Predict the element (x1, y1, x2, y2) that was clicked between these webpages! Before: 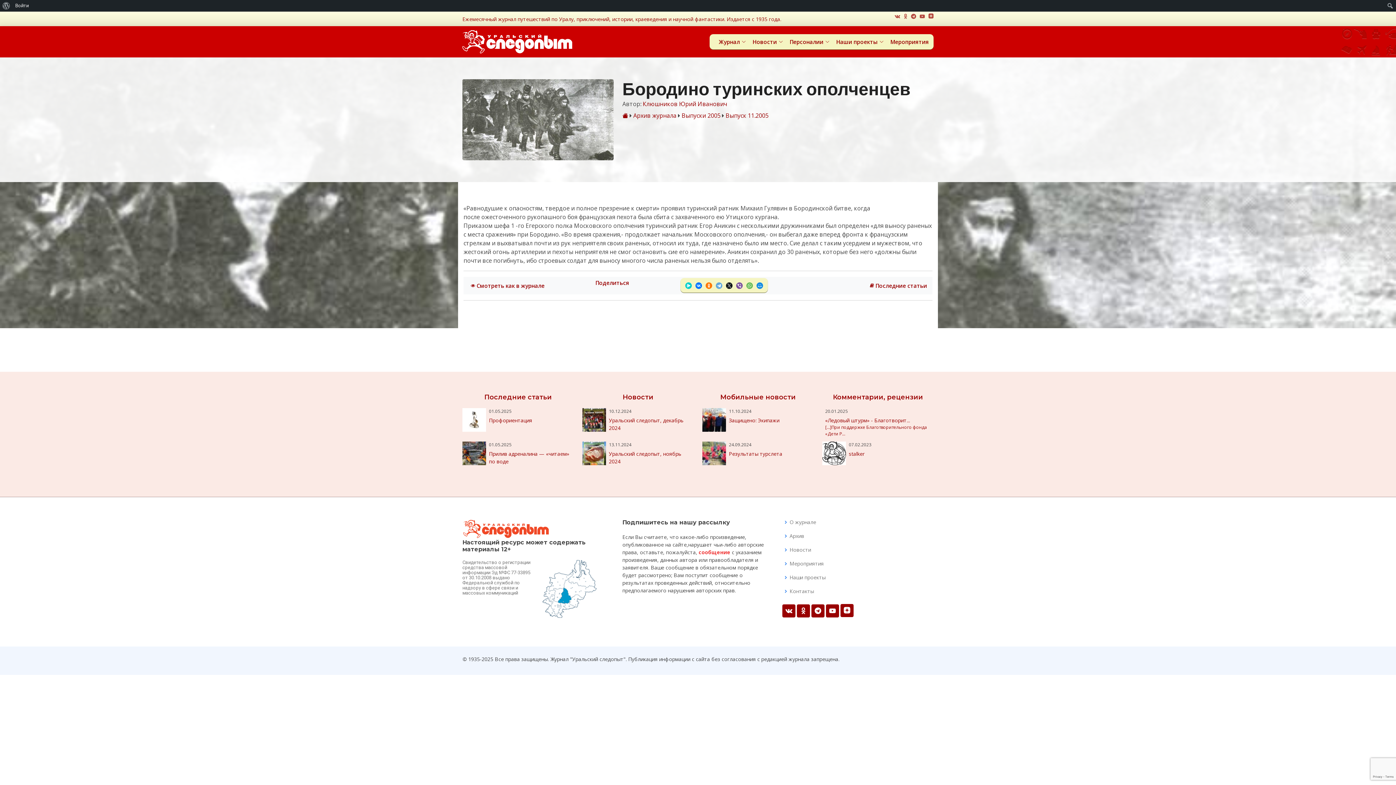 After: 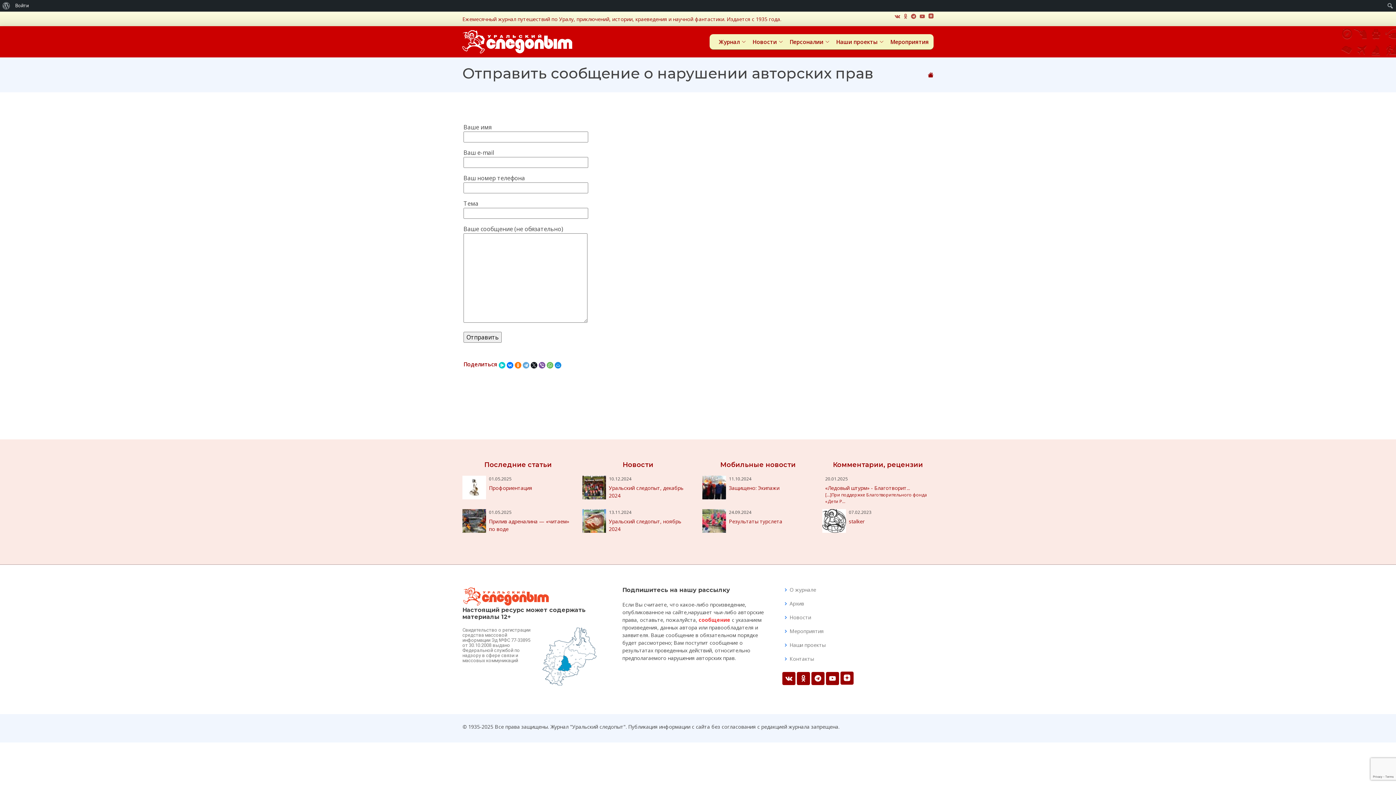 Action: bbox: (698, 549, 730, 555) label: сообщение